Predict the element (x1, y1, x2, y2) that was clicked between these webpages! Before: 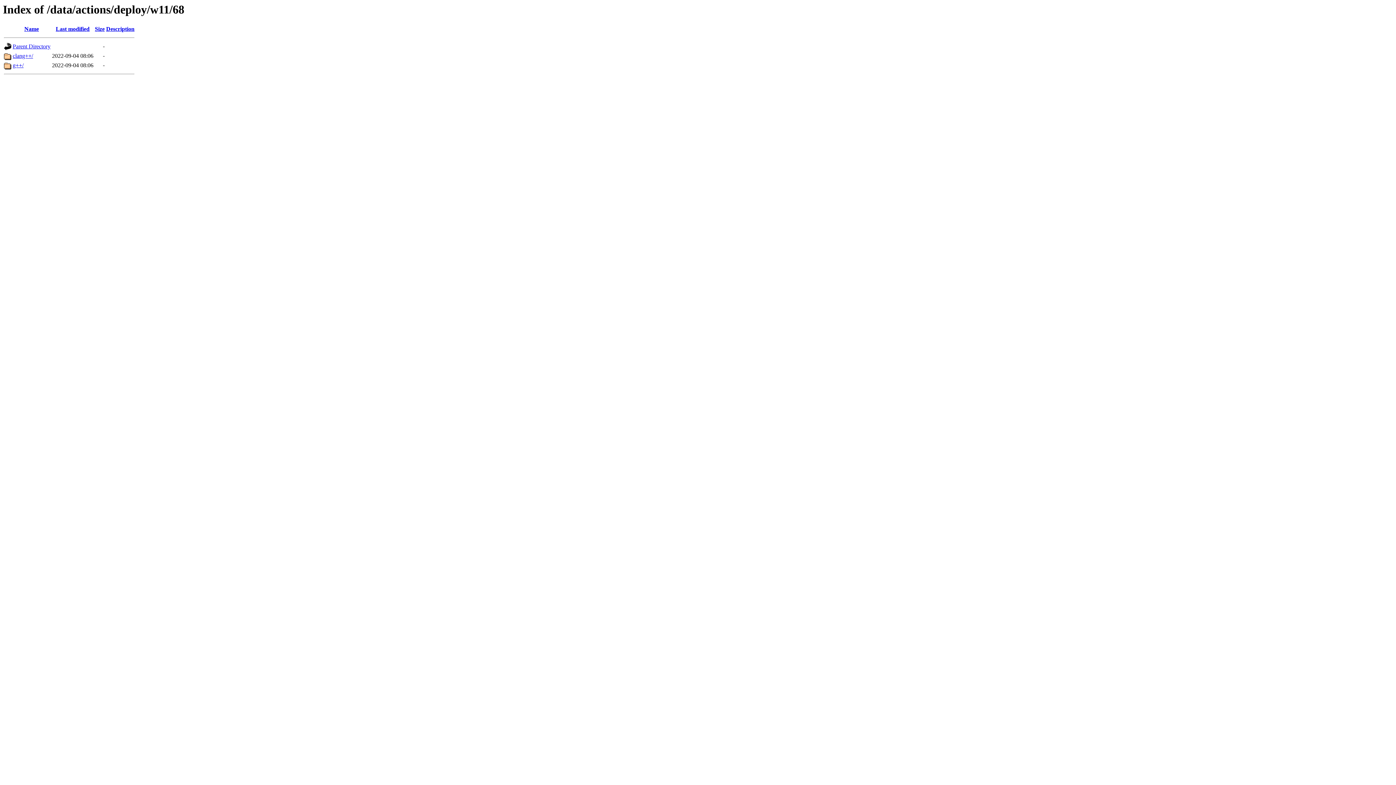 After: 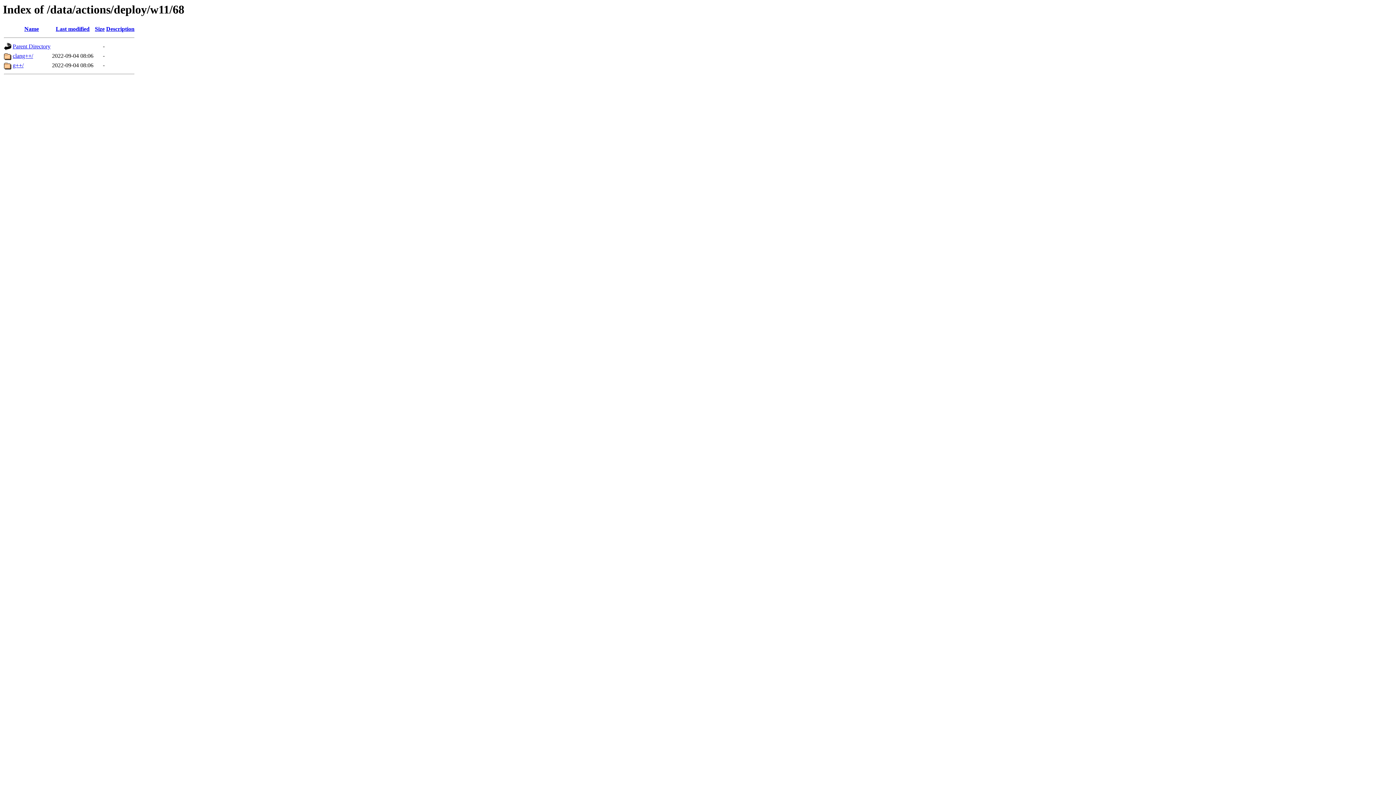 Action: label: Description bbox: (106, 25, 134, 32)